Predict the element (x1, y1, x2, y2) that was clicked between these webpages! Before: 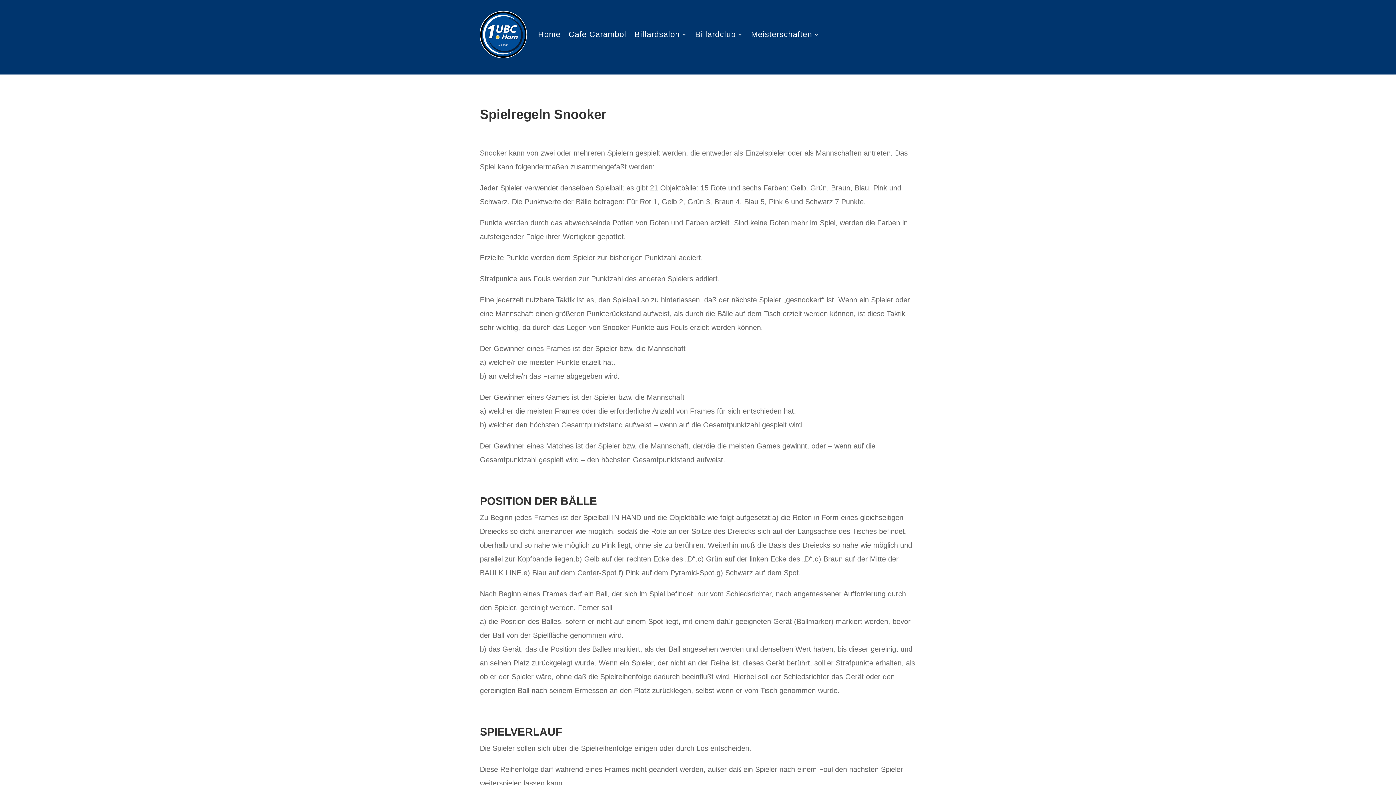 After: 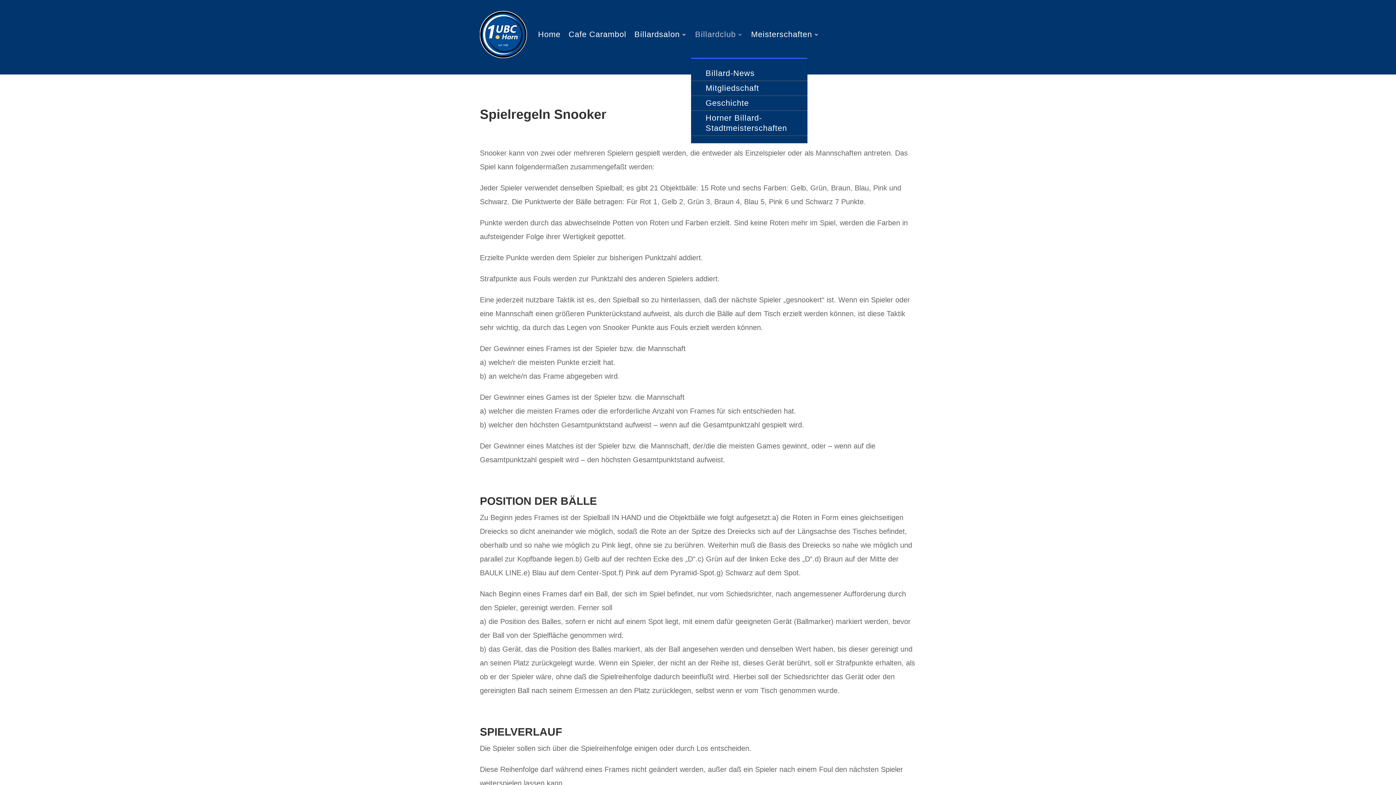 Action: label: Billardclub bbox: (695, 10, 743, 58)